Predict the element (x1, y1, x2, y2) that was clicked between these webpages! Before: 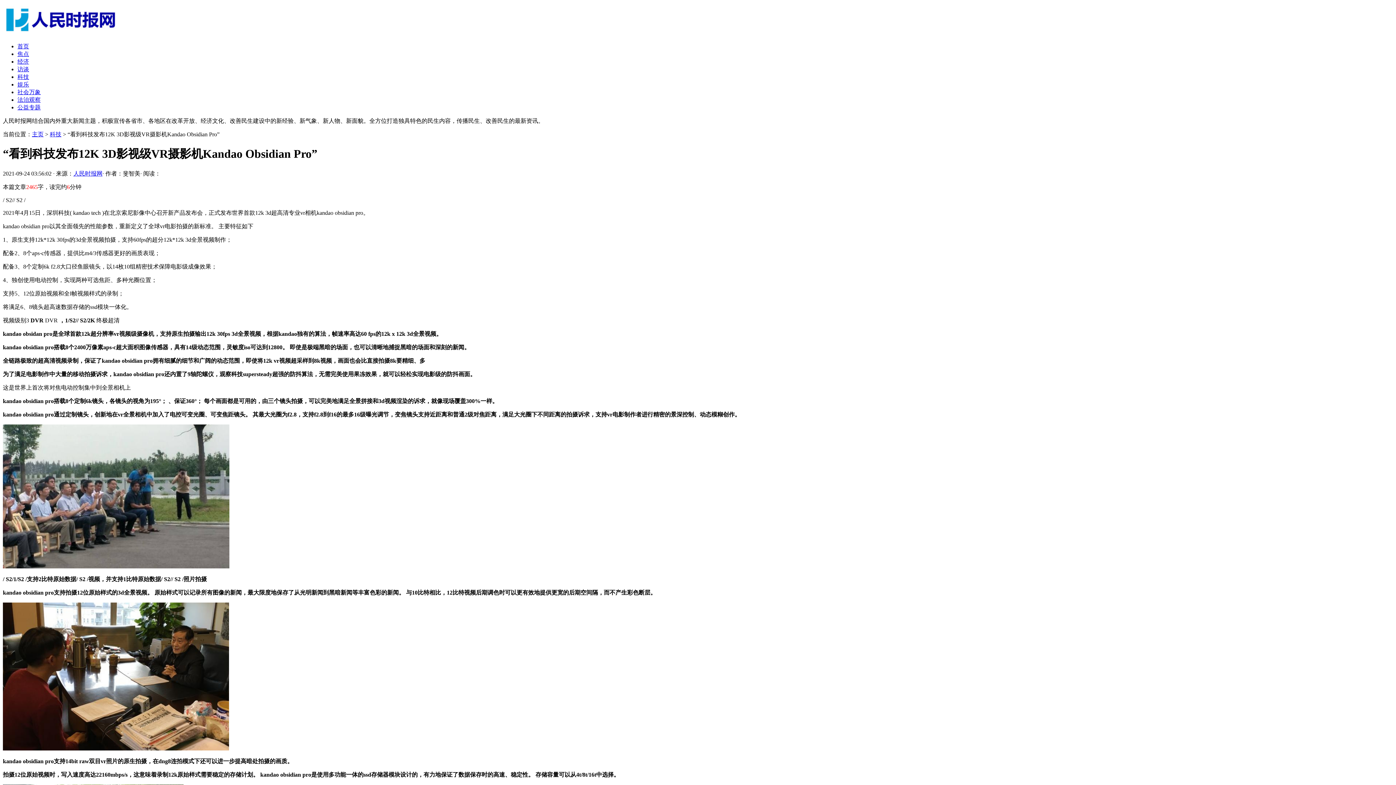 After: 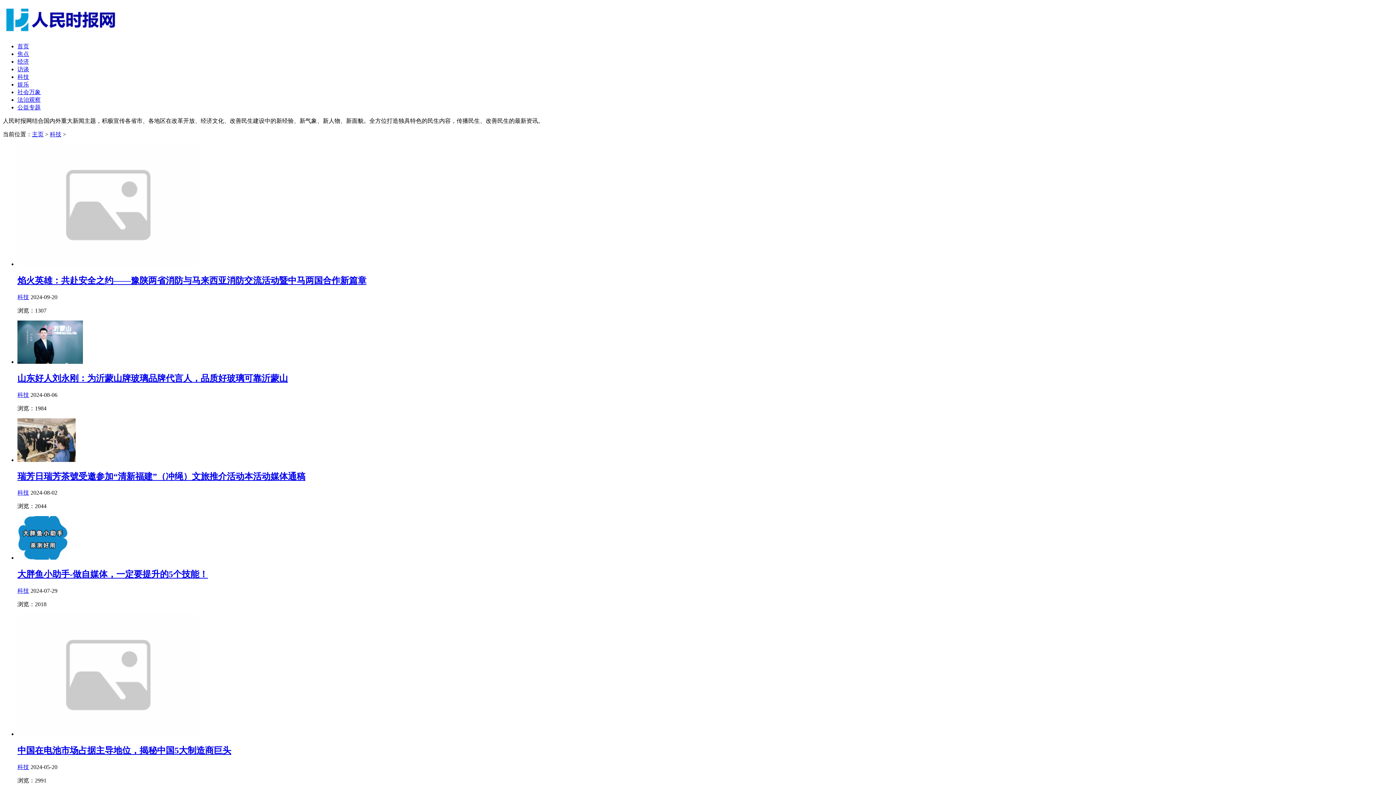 Action: bbox: (17, 73, 29, 80) label: 科技